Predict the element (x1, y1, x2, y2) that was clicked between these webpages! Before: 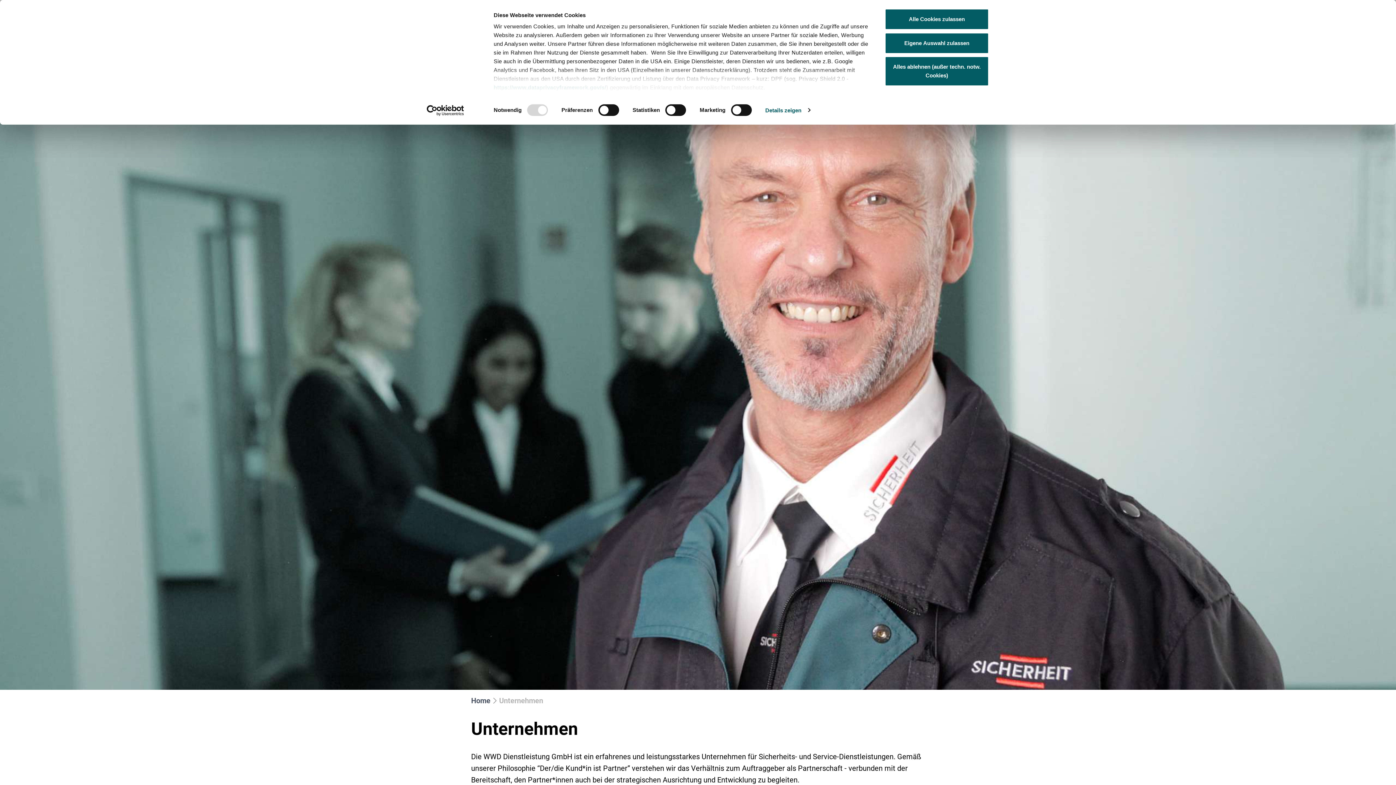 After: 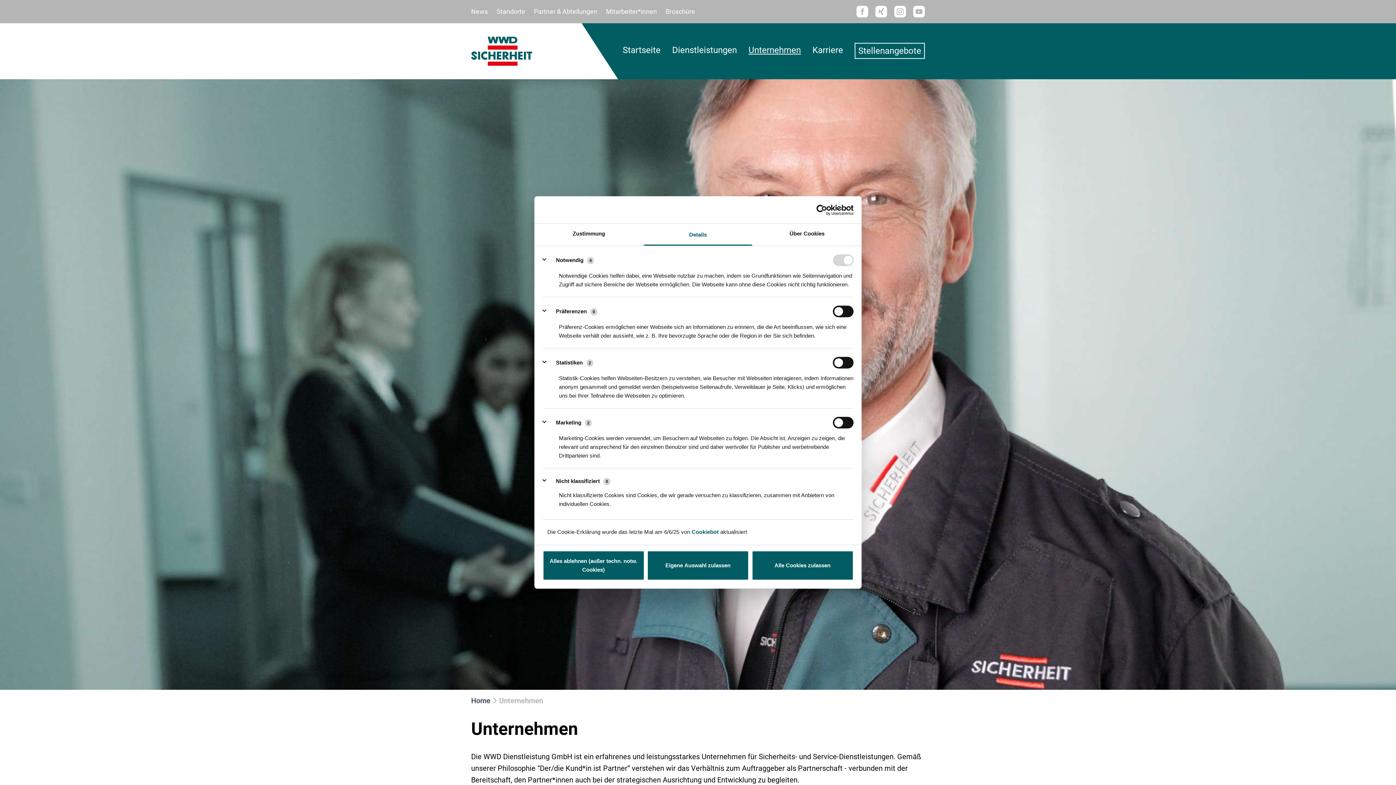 Action: label: Details zeigen bbox: (765, 104, 810, 115)